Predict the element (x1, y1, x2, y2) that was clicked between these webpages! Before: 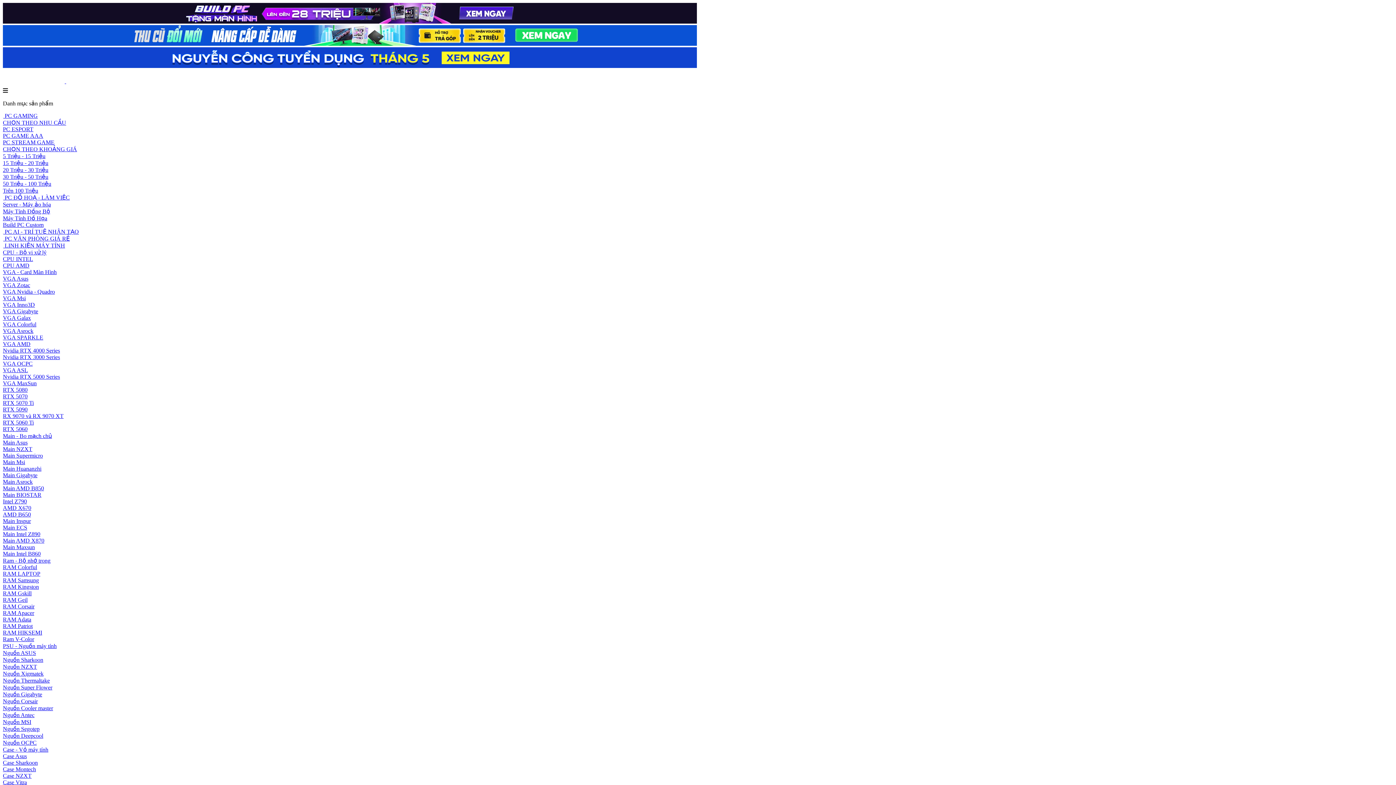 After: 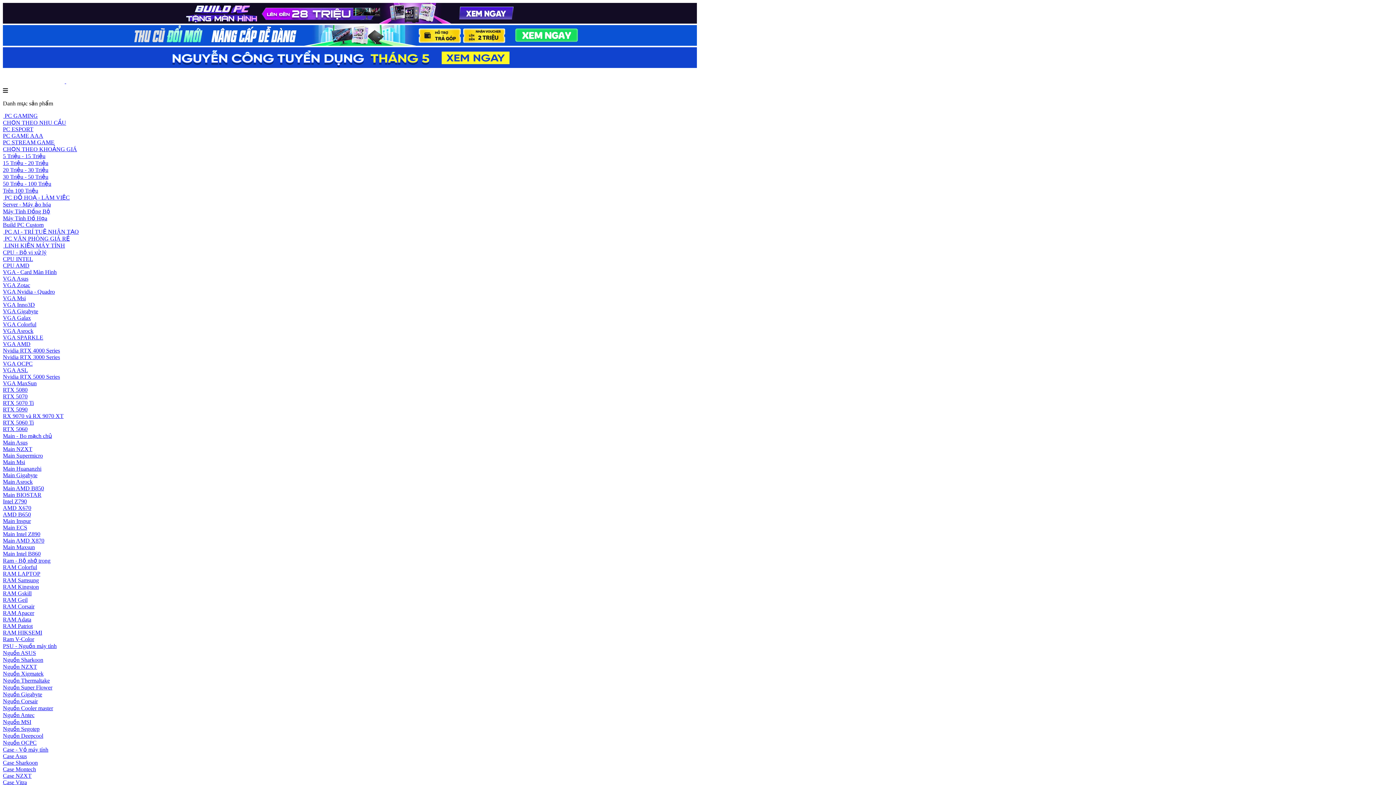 Action: bbox: (2, 160, 48, 166) label: 15 Triệu - 20 Triệu